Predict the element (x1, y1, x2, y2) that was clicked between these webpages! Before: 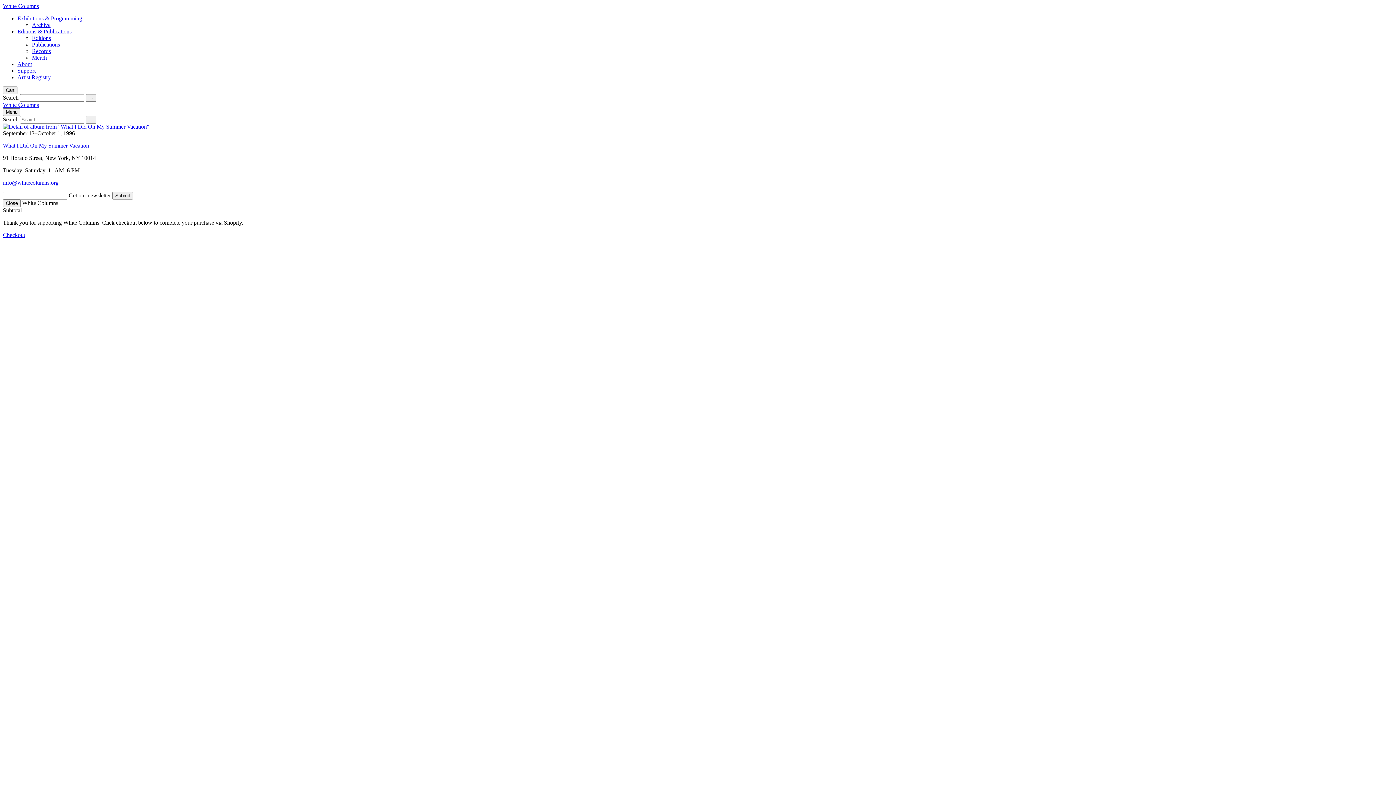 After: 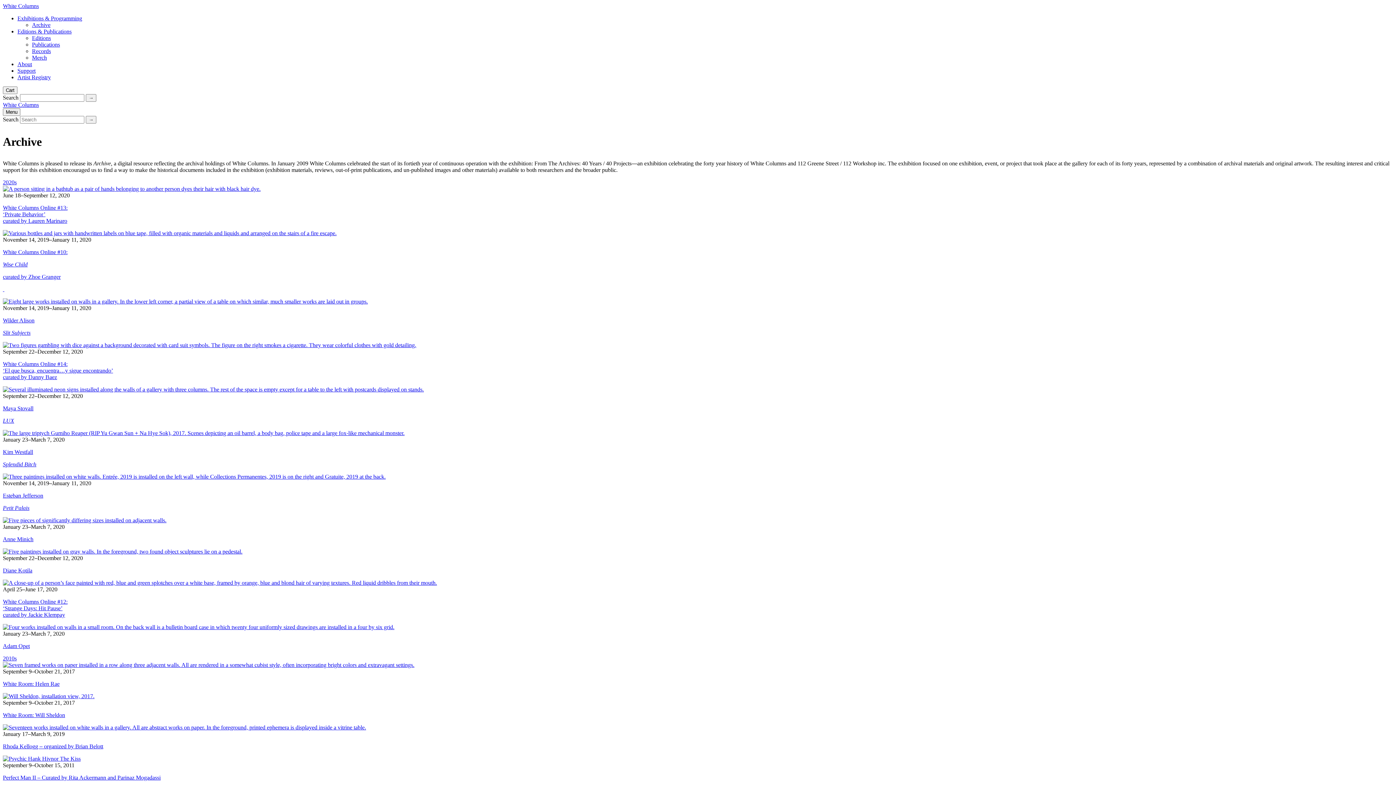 Action: label: Archive bbox: (32, 21, 50, 28)